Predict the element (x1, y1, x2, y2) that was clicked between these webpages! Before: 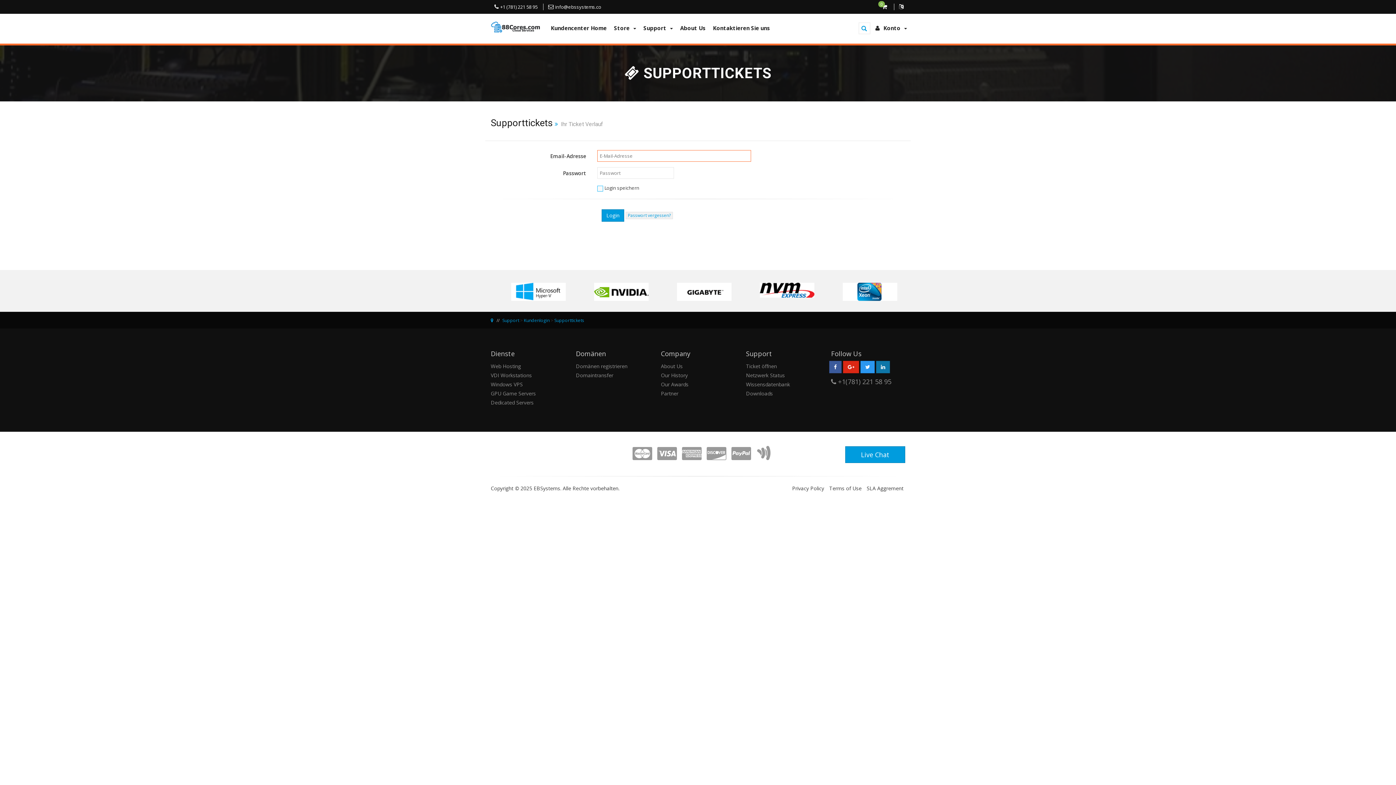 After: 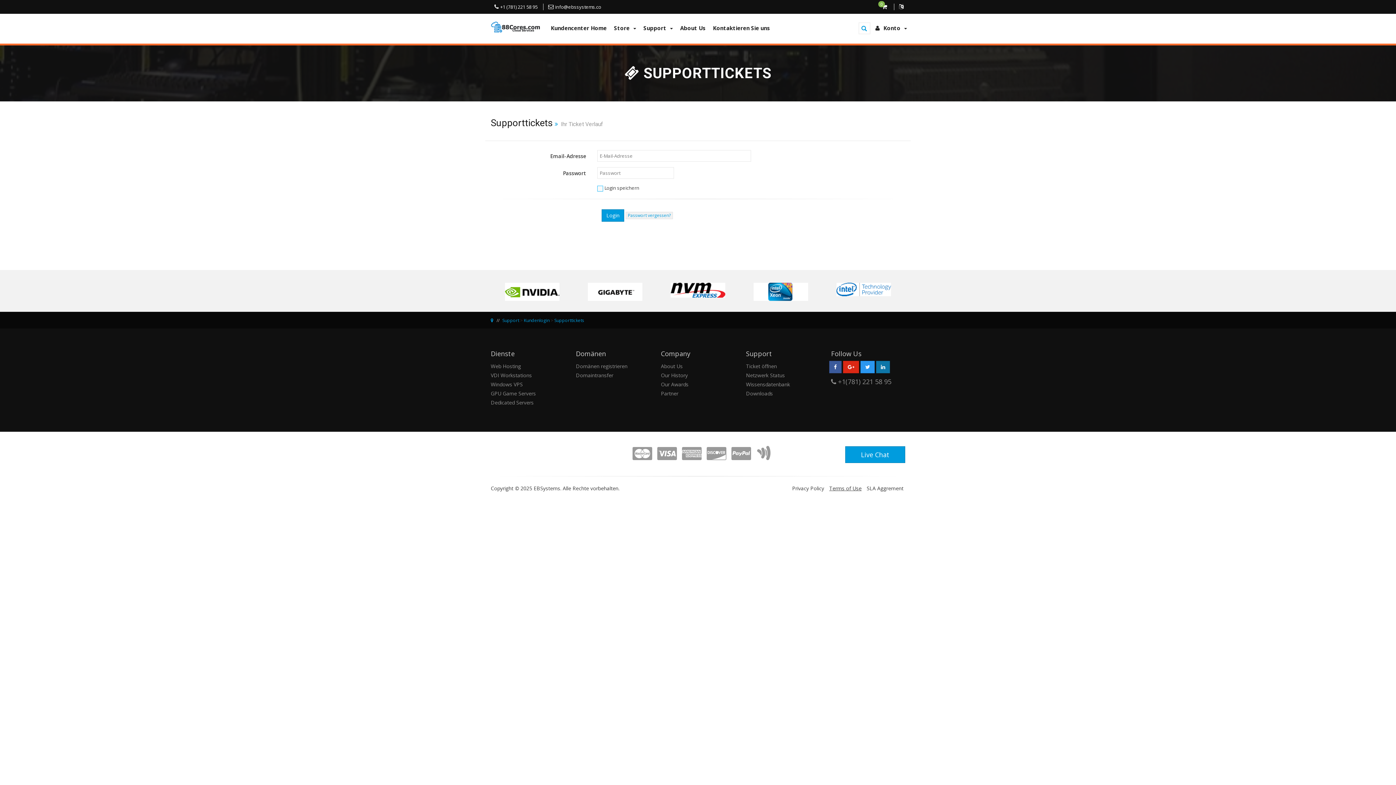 Action: bbox: (829, 485, 861, 492) label: Terms of Use